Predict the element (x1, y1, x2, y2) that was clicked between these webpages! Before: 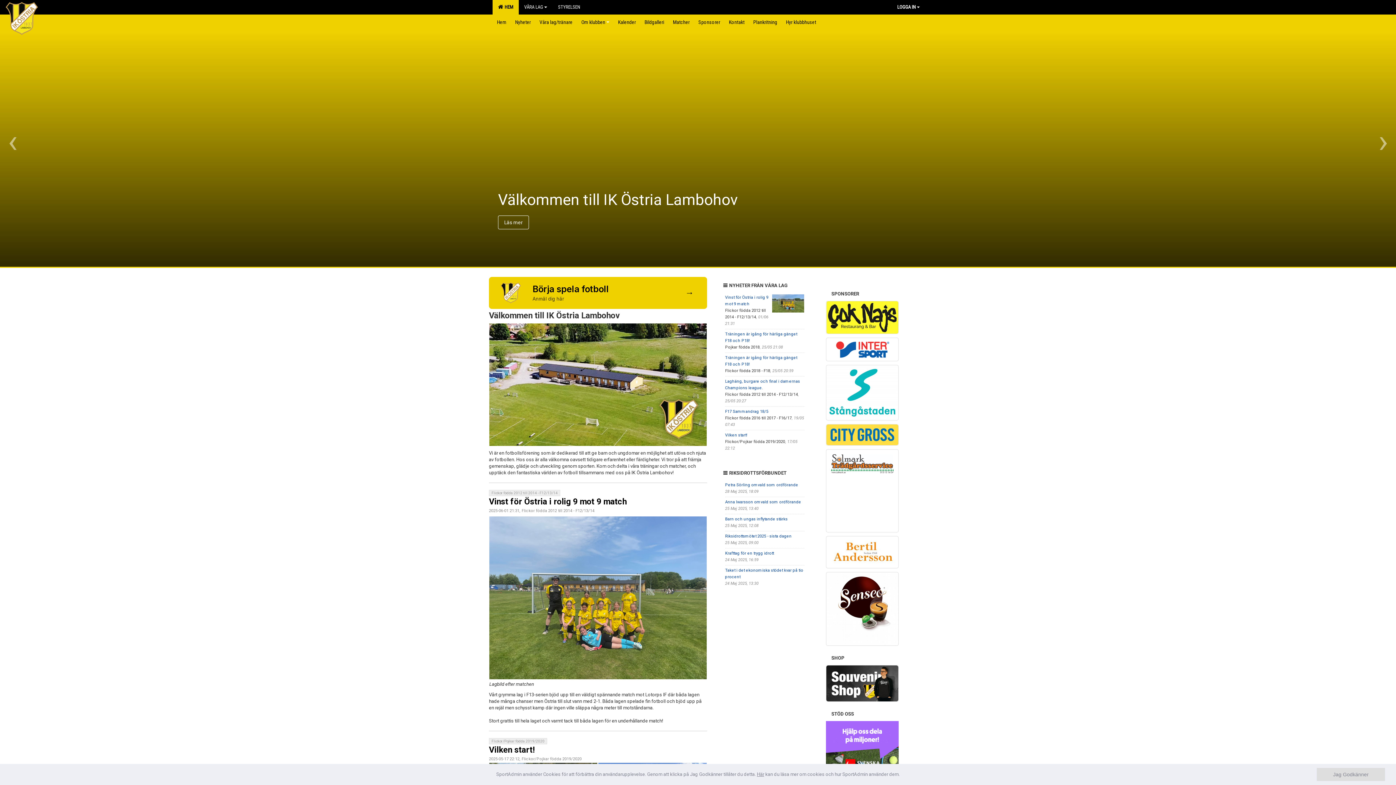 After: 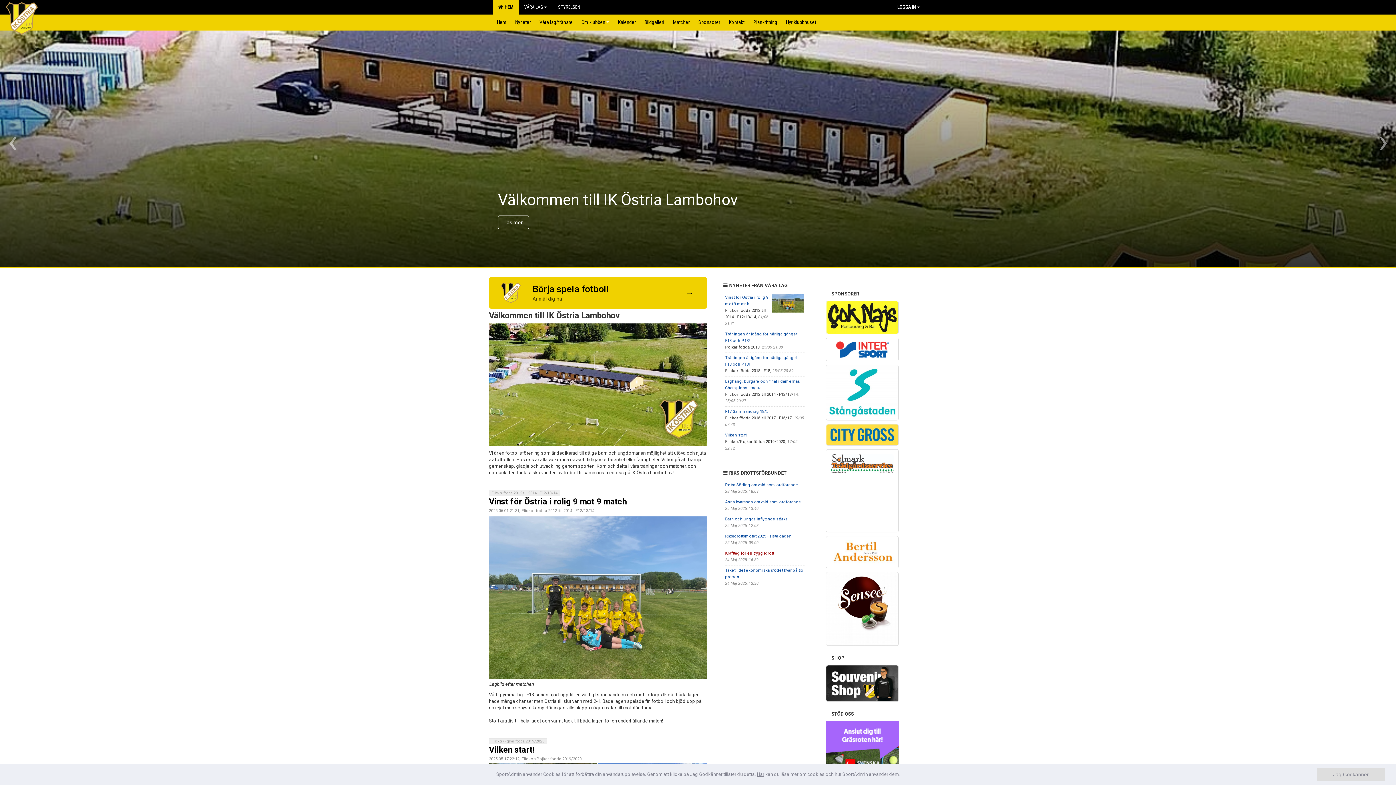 Action: bbox: (725, 551, 774, 556) label: Krafttag för en trygg idrott